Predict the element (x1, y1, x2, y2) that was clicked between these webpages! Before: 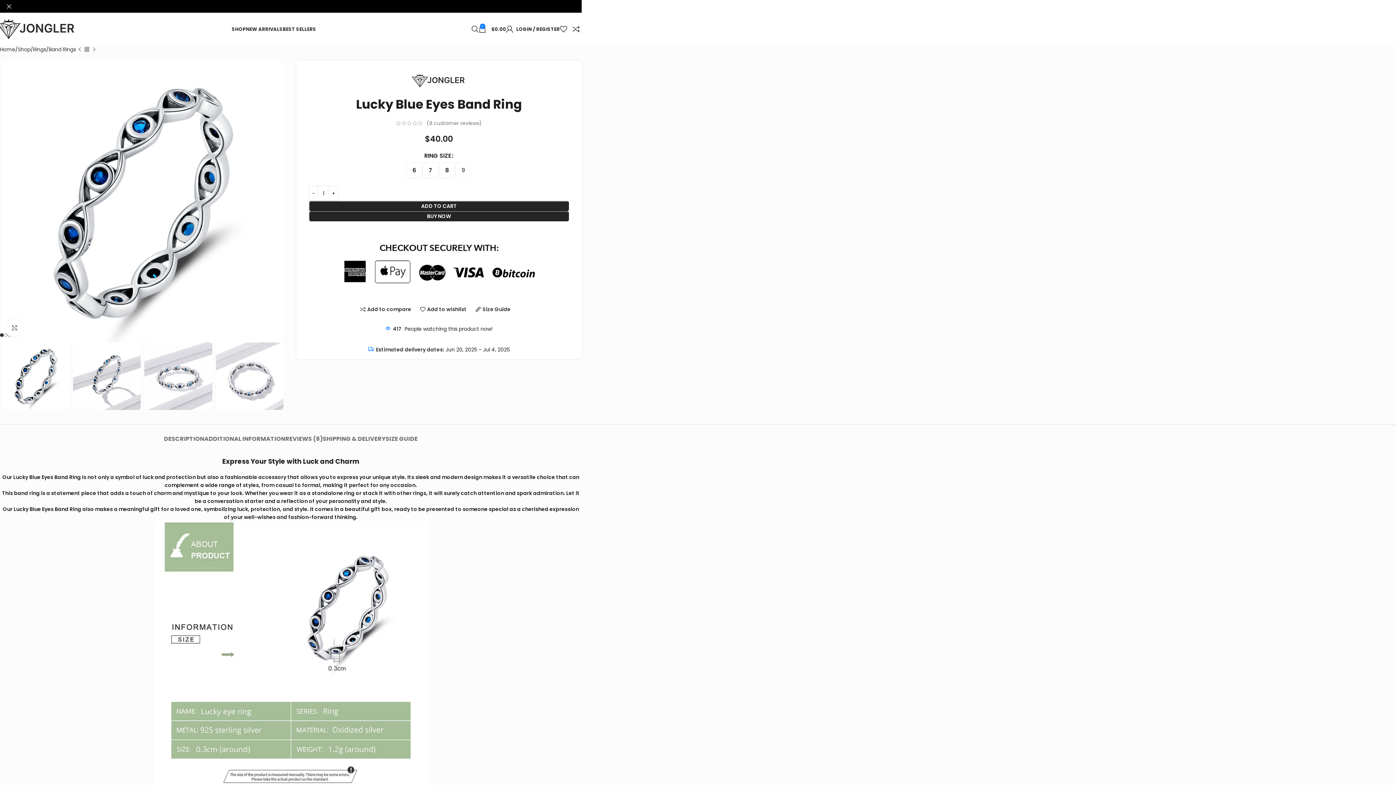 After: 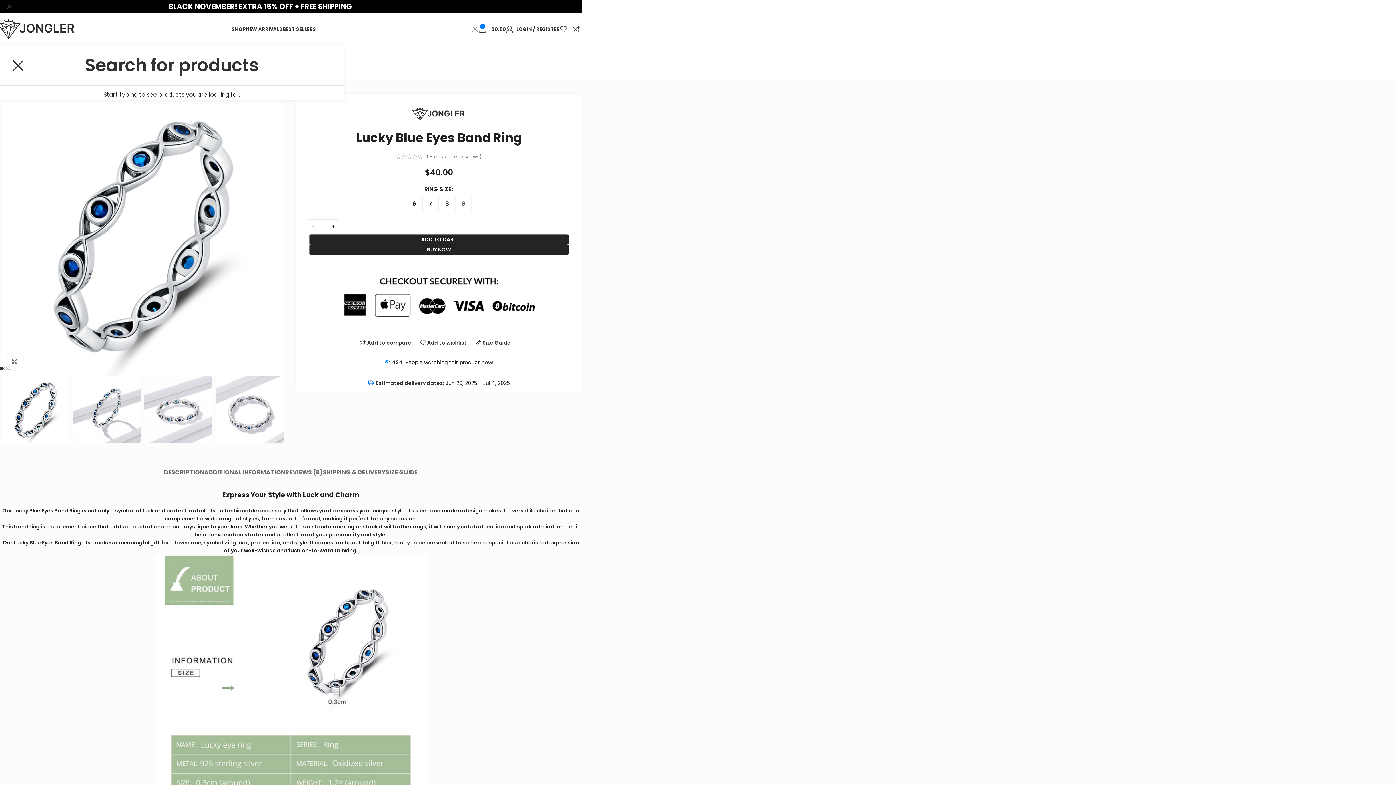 Action: bbox: (471, 21, 478, 36) label: Search